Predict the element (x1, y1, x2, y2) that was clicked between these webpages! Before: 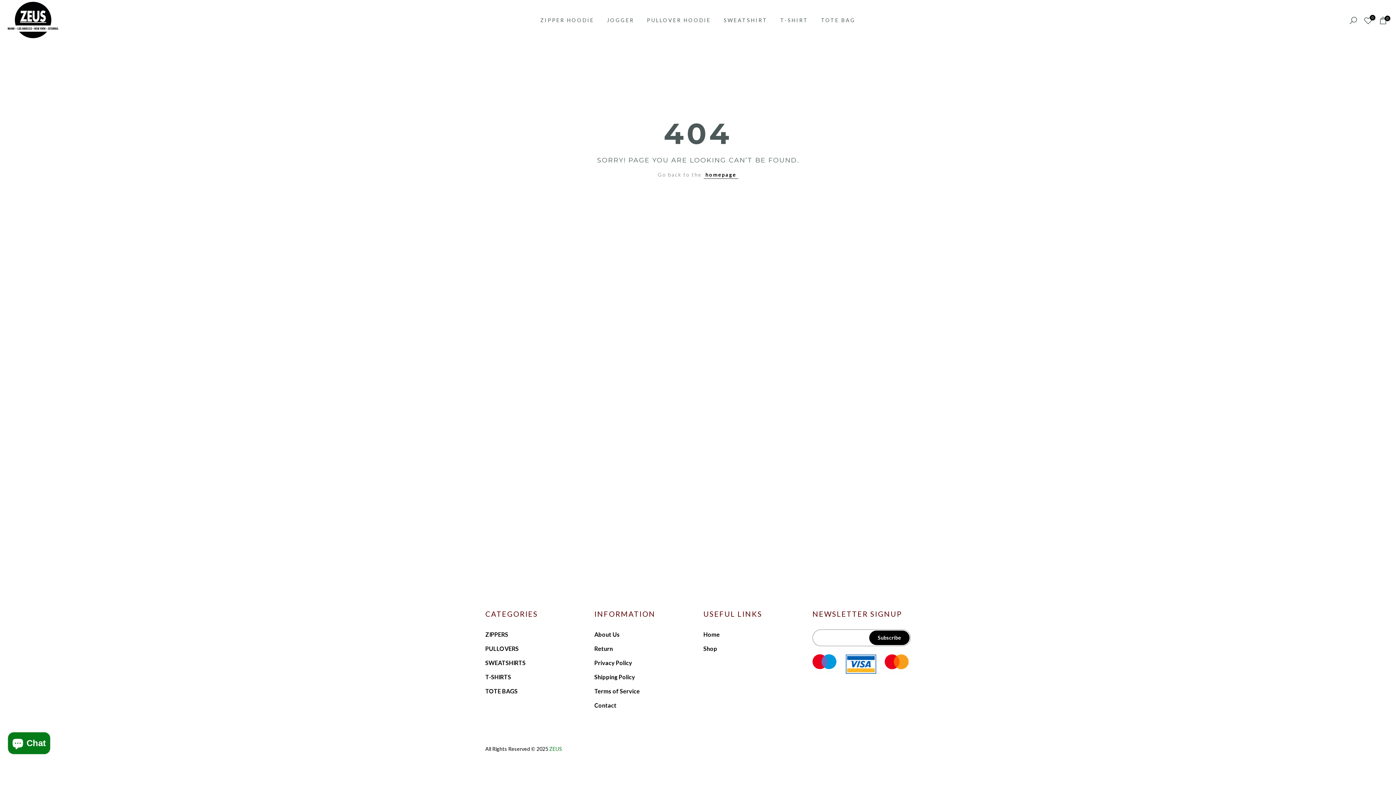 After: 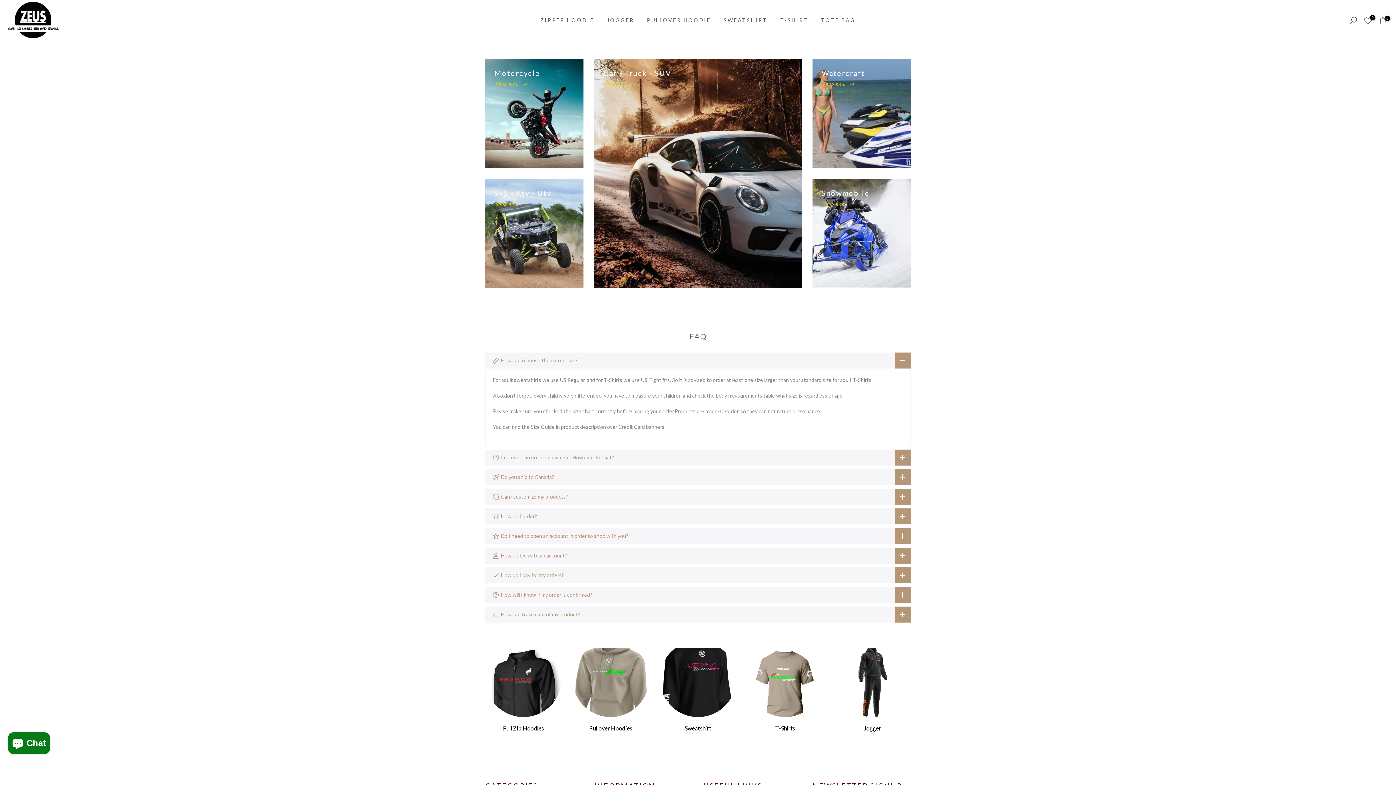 Action: label: ZEUS bbox: (549, 746, 562, 752)